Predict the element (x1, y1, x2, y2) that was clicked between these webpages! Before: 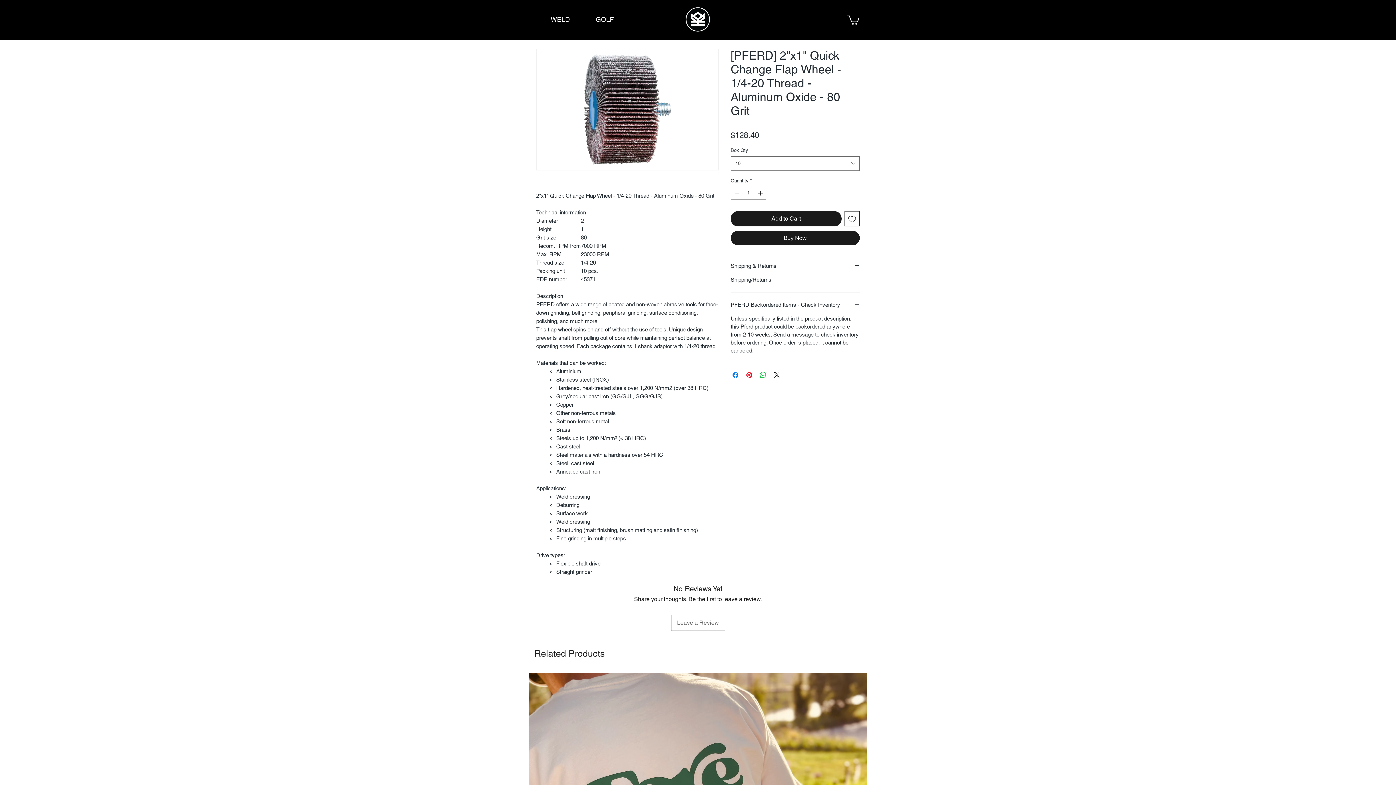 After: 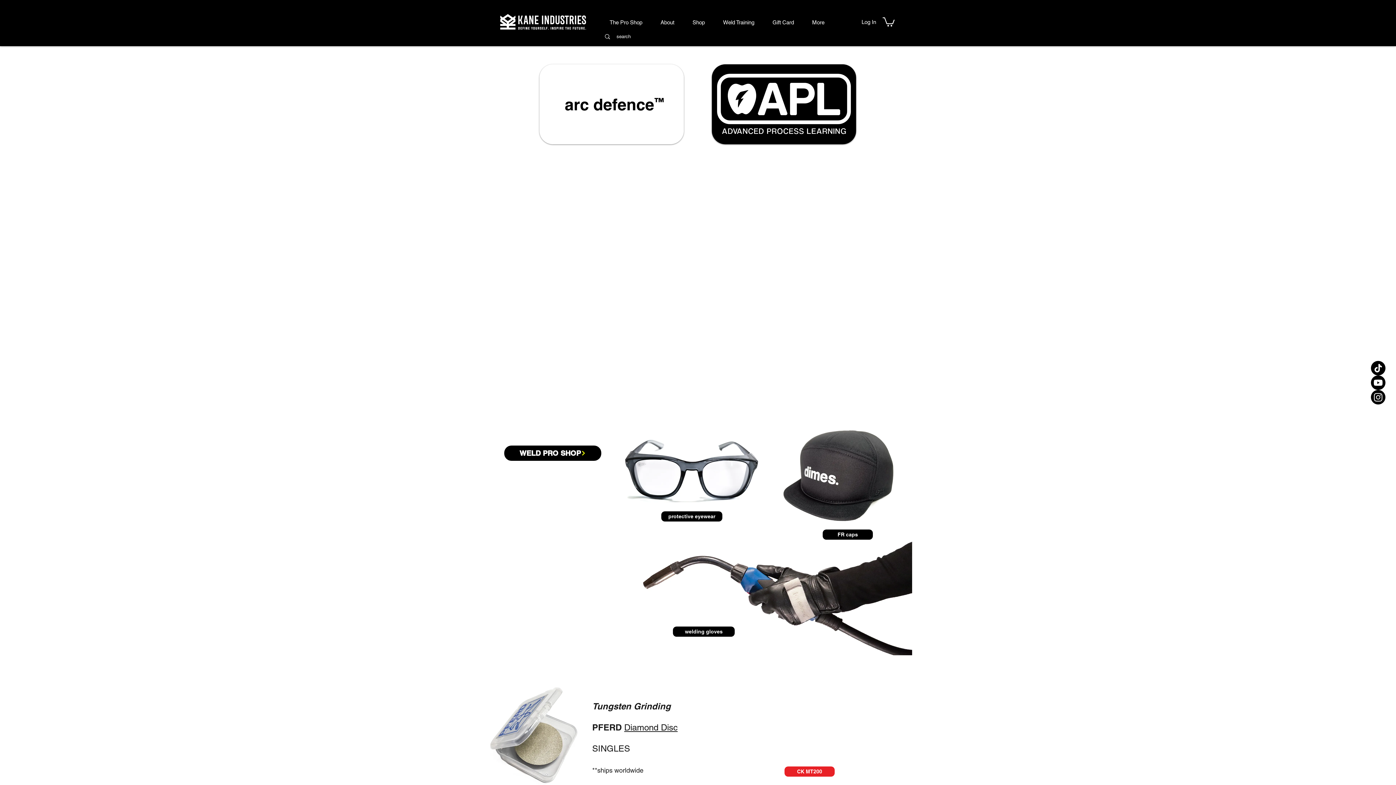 Action: bbox: (550, 15, 570, 23) label: WELD